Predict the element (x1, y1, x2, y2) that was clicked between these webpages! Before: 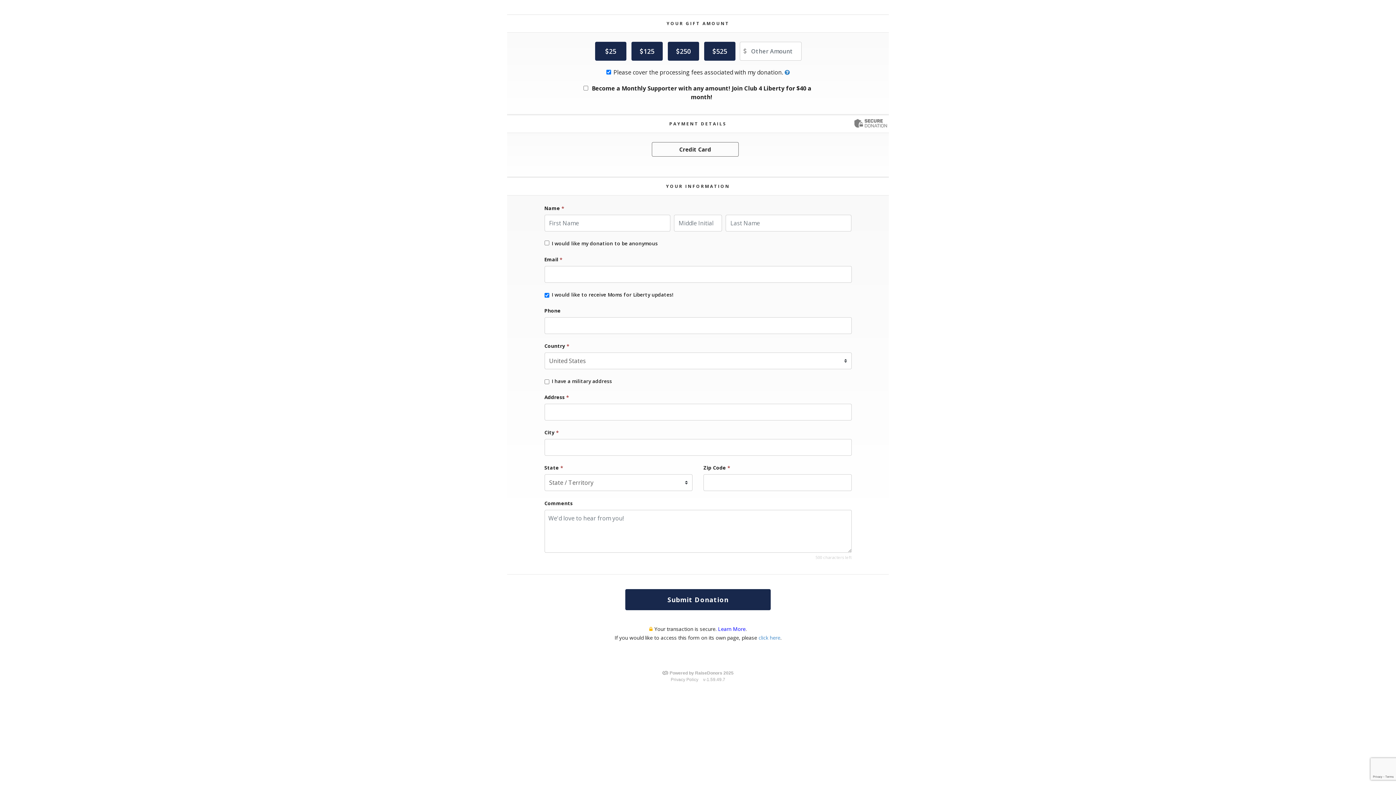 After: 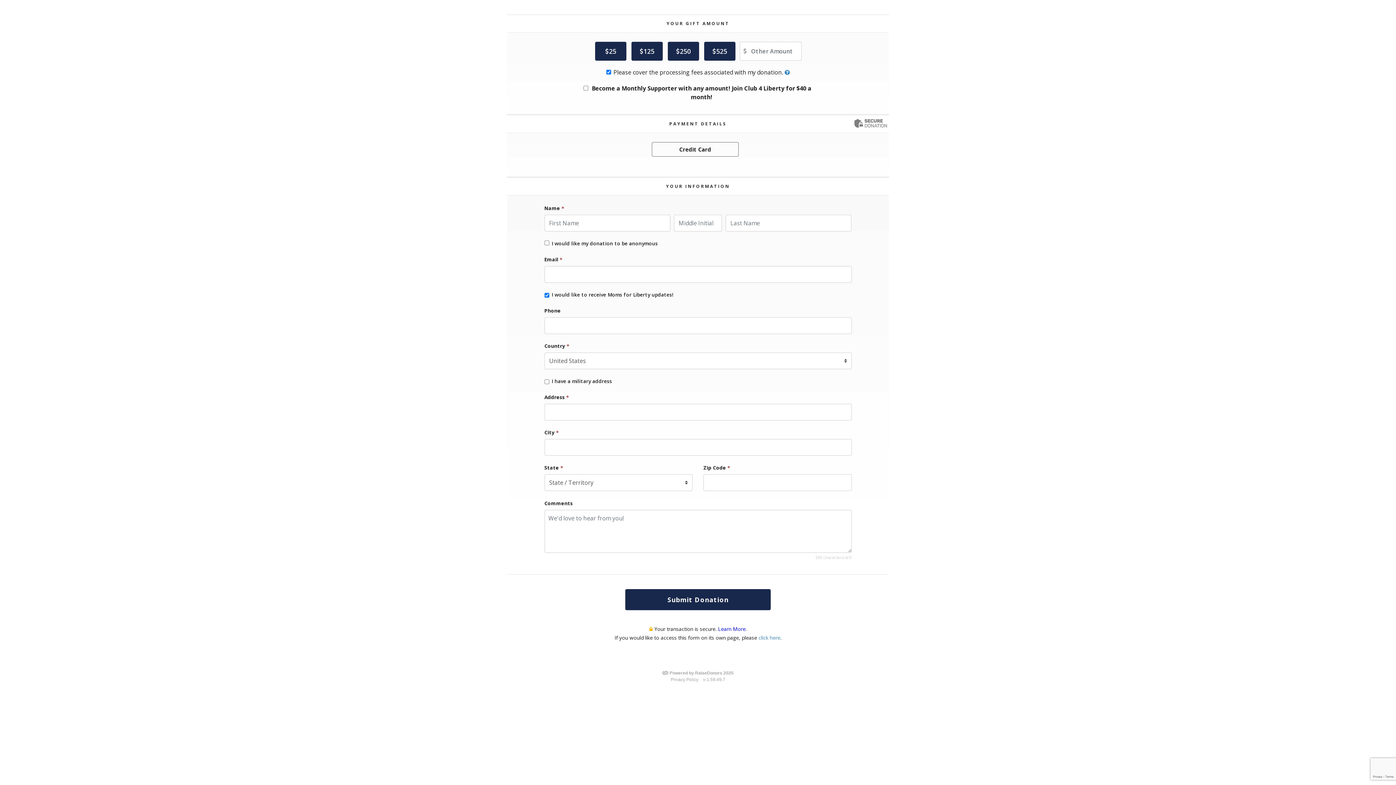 Action: bbox: (662, 670, 733, 676) label: Powered by RaiseDonors 2025